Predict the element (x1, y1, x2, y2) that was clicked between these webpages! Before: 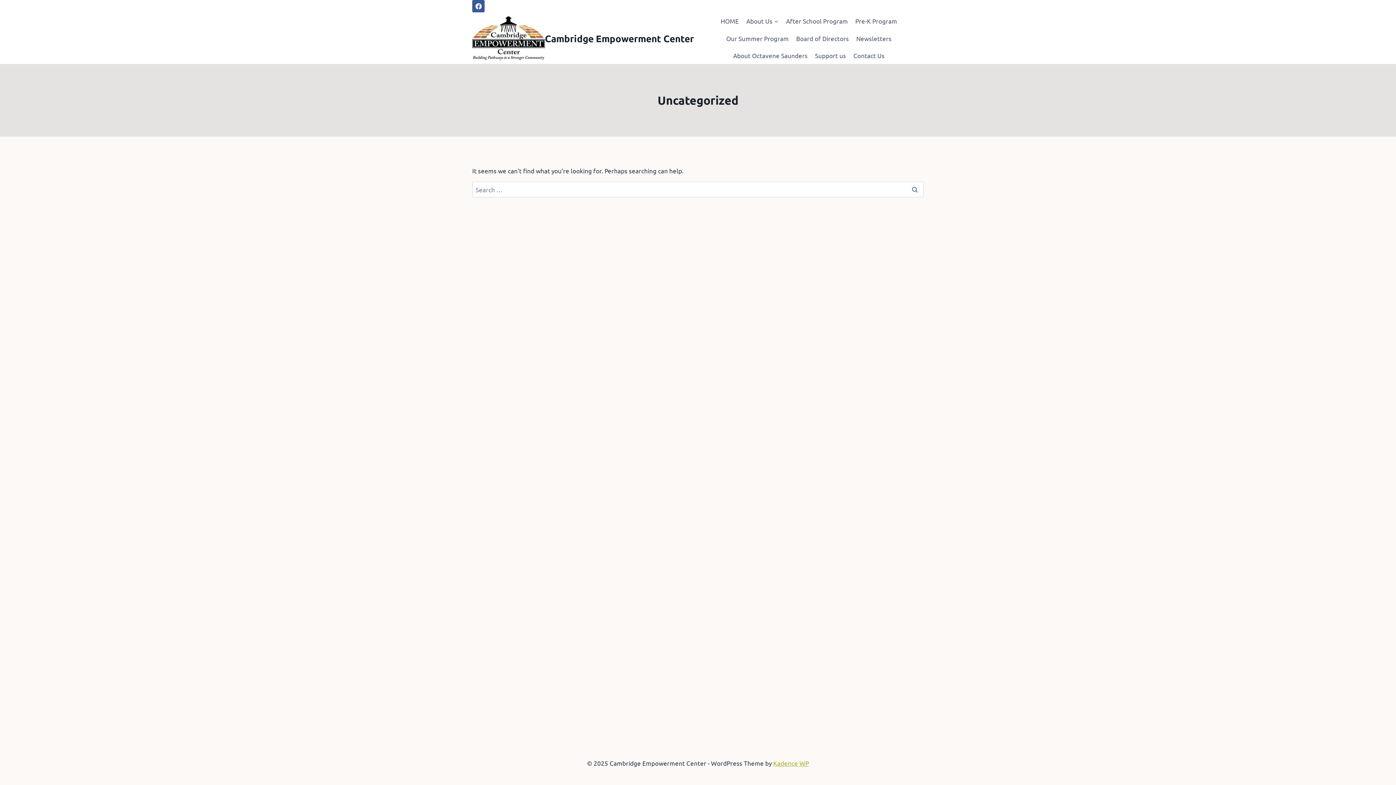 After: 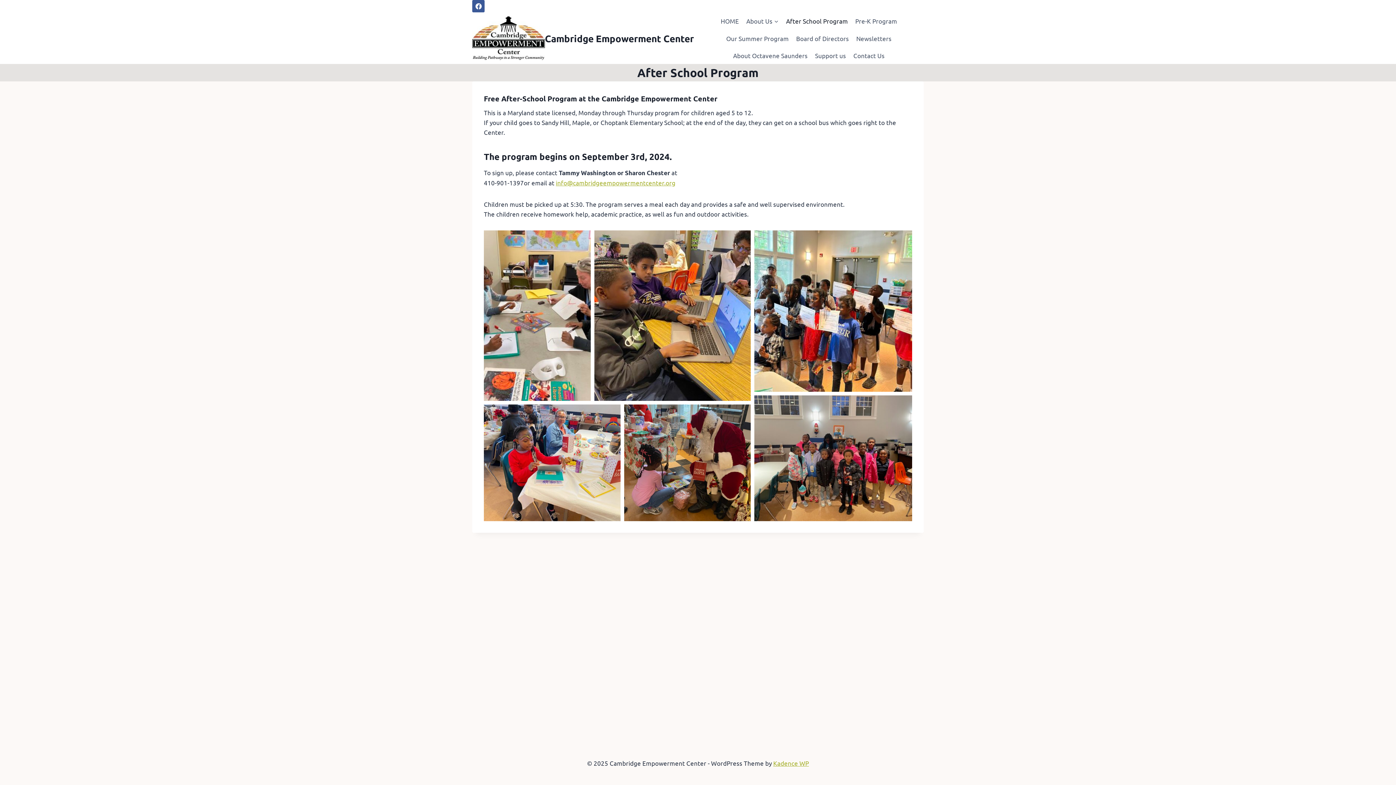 Action: label: After School Program bbox: (782, 12, 851, 29)